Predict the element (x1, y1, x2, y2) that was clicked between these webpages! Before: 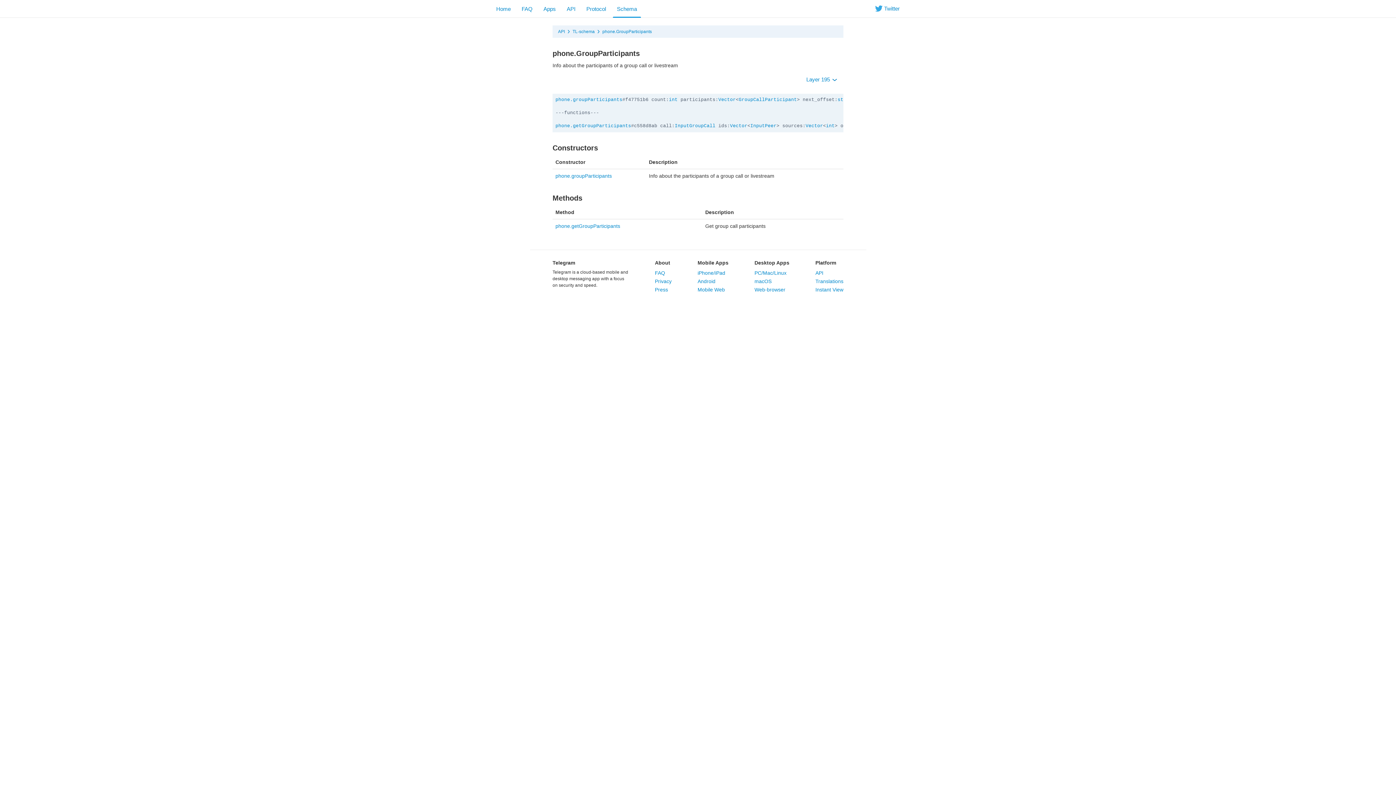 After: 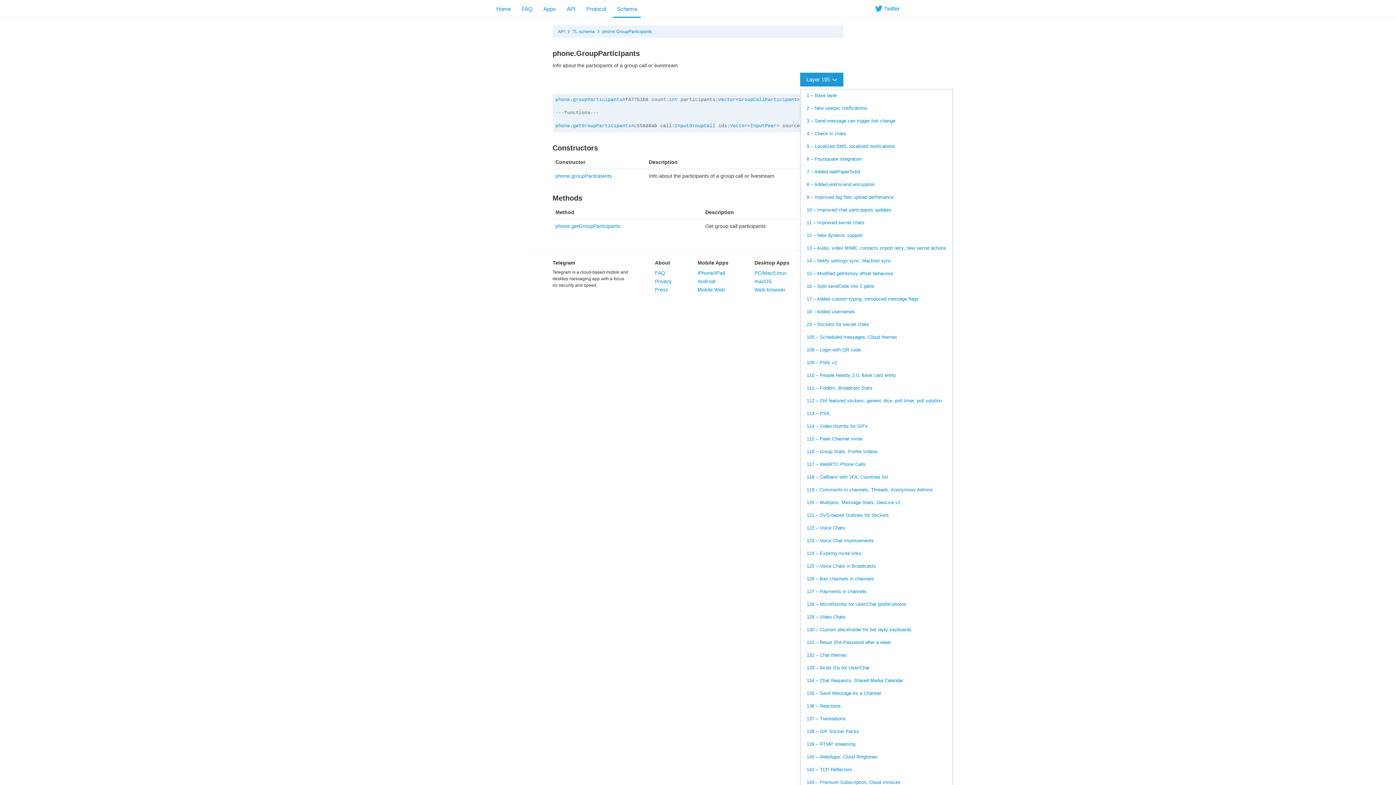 Action: label: Layer 195  bbox: (800, 72, 843, 86)